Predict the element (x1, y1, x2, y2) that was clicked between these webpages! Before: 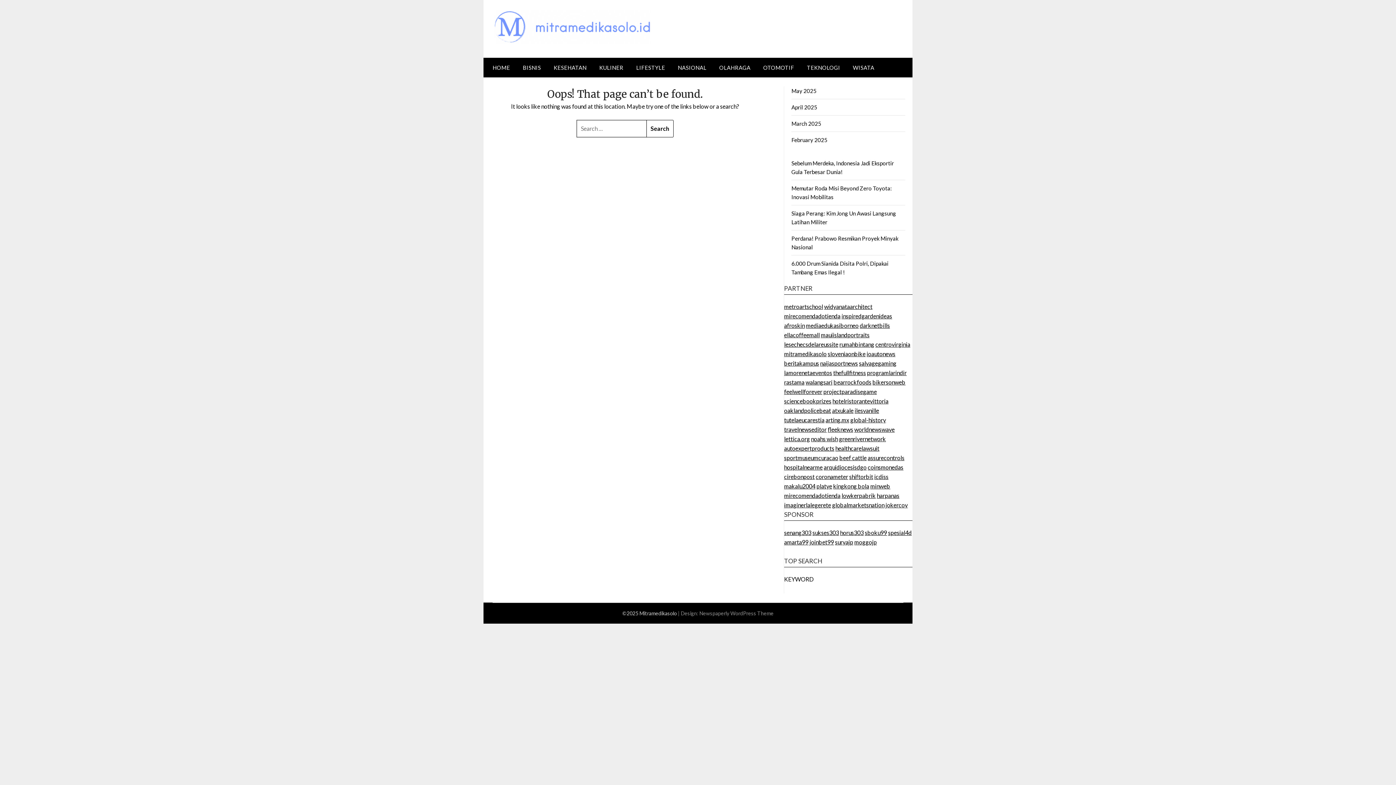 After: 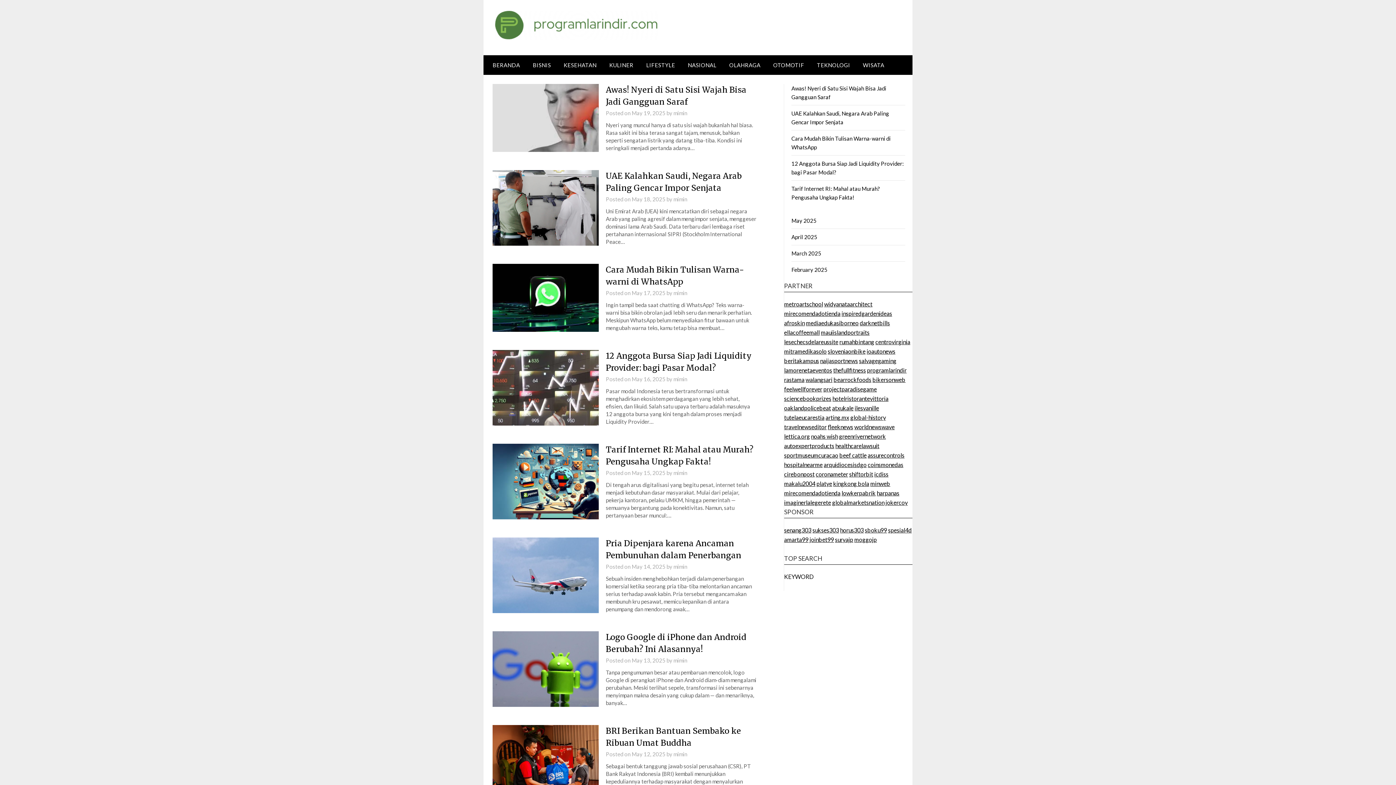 Action: label: programlarindir bbox: (867, 369, 906, 376)